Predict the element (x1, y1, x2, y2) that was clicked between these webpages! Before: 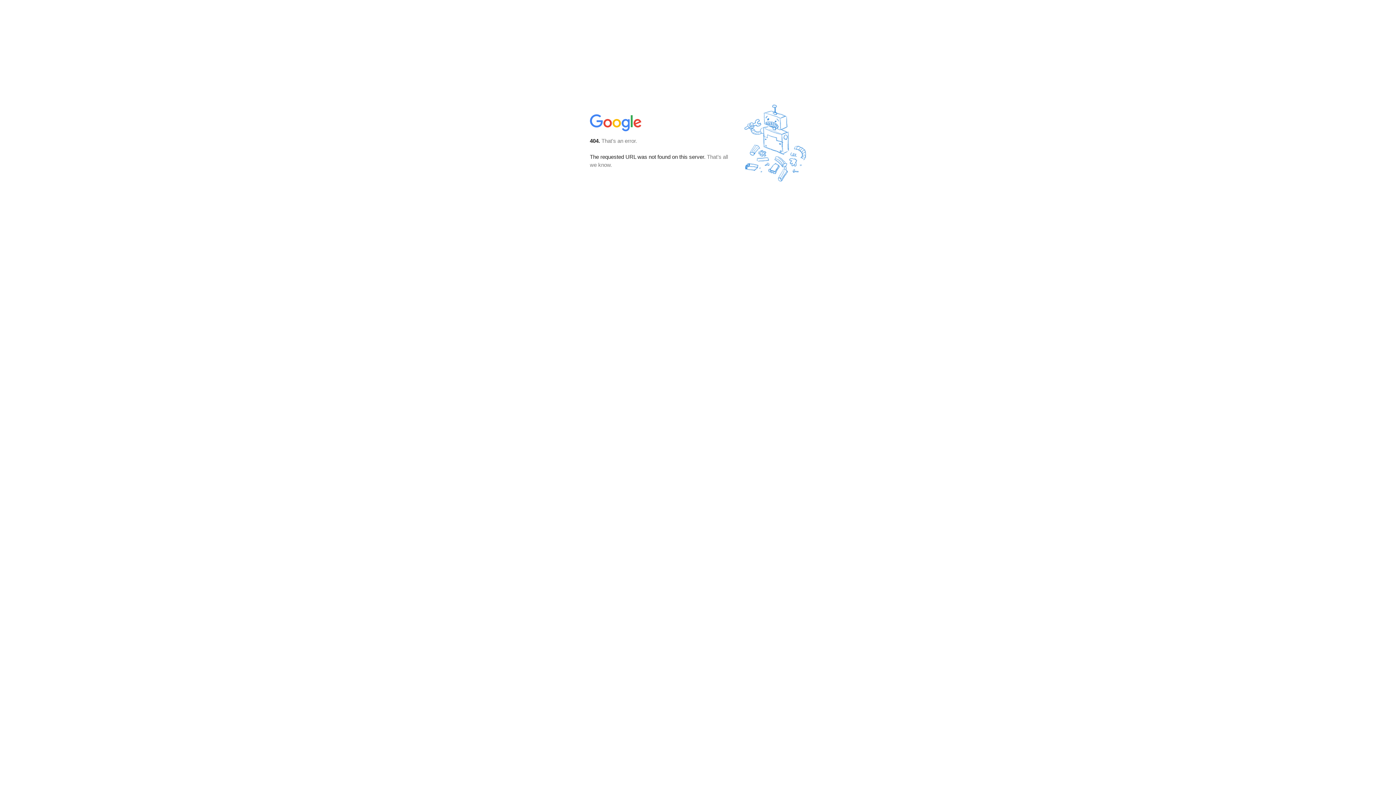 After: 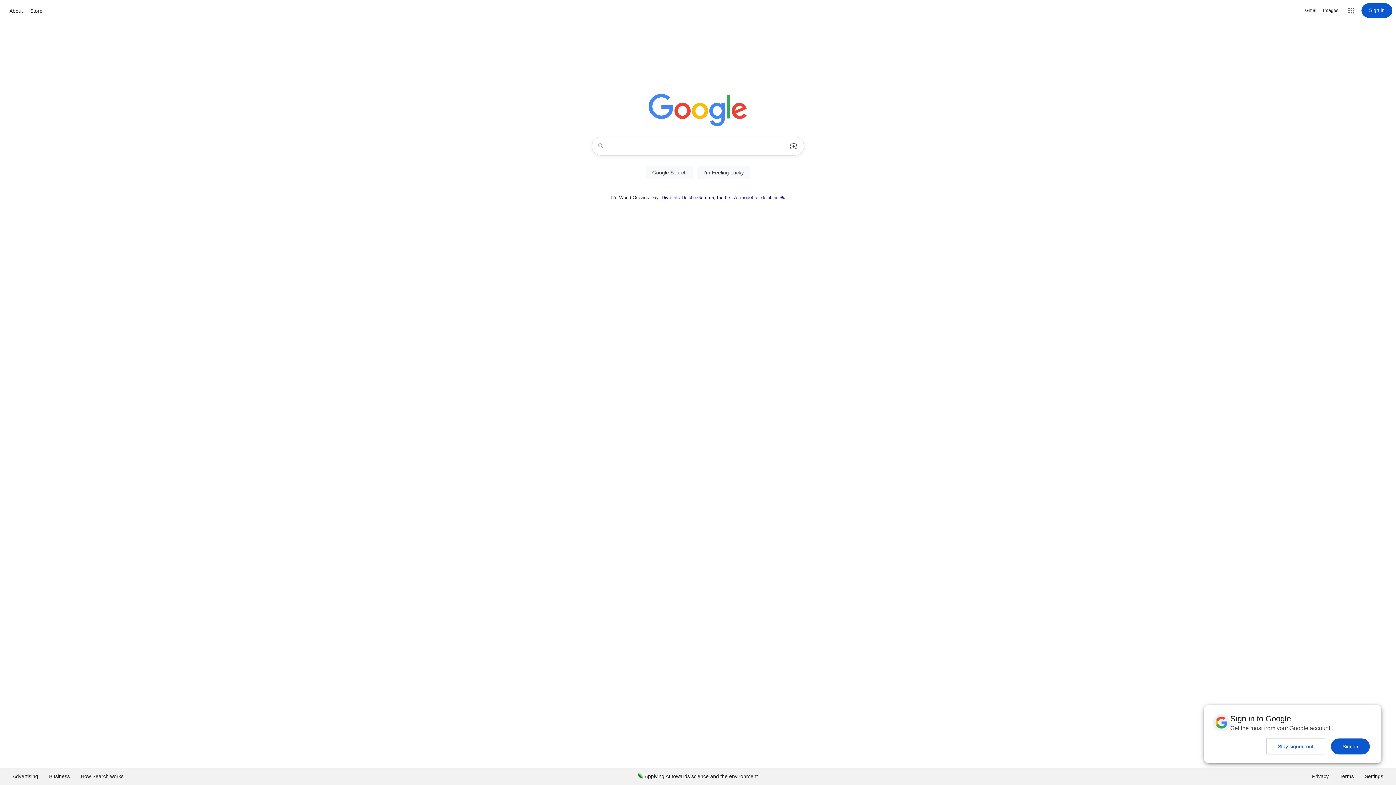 Action: bbox: (590, 127, 642, 134)